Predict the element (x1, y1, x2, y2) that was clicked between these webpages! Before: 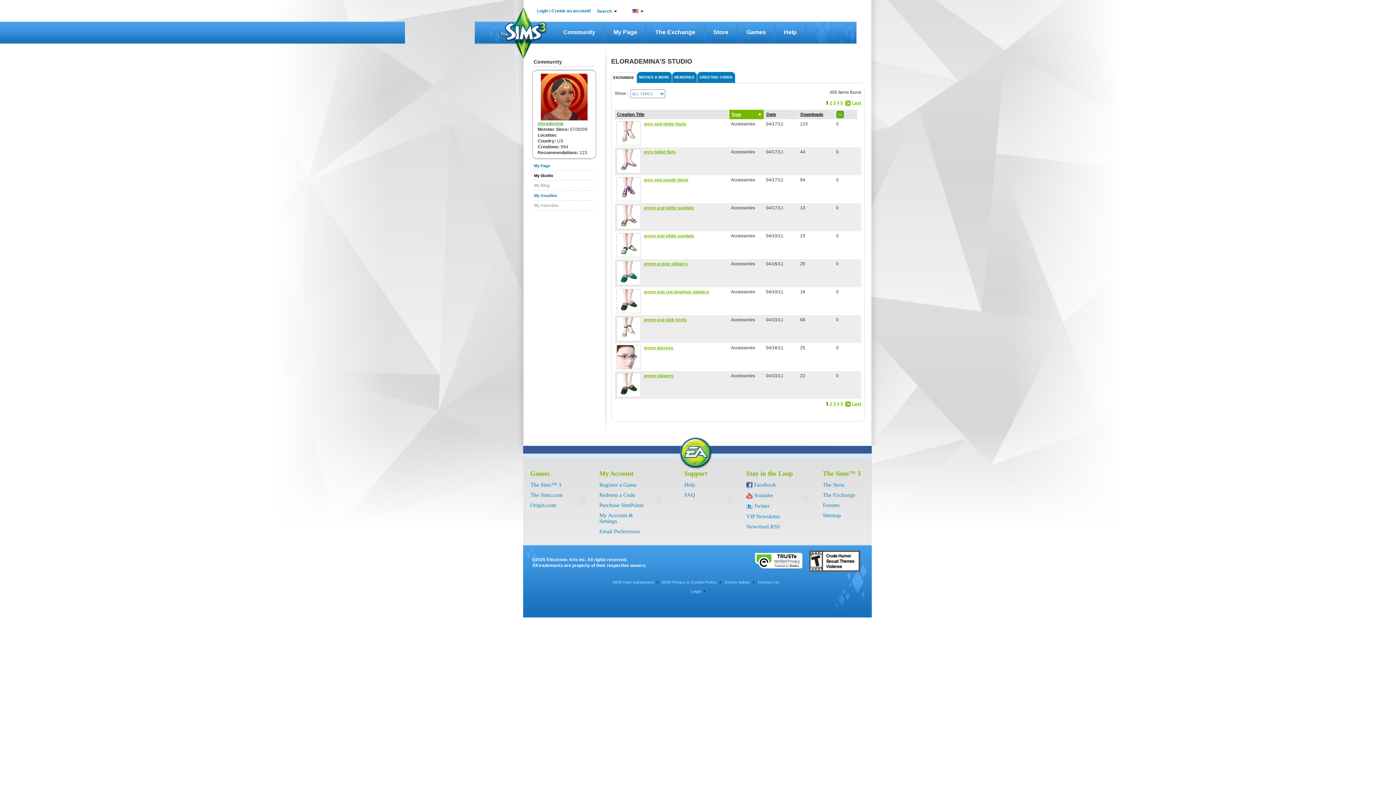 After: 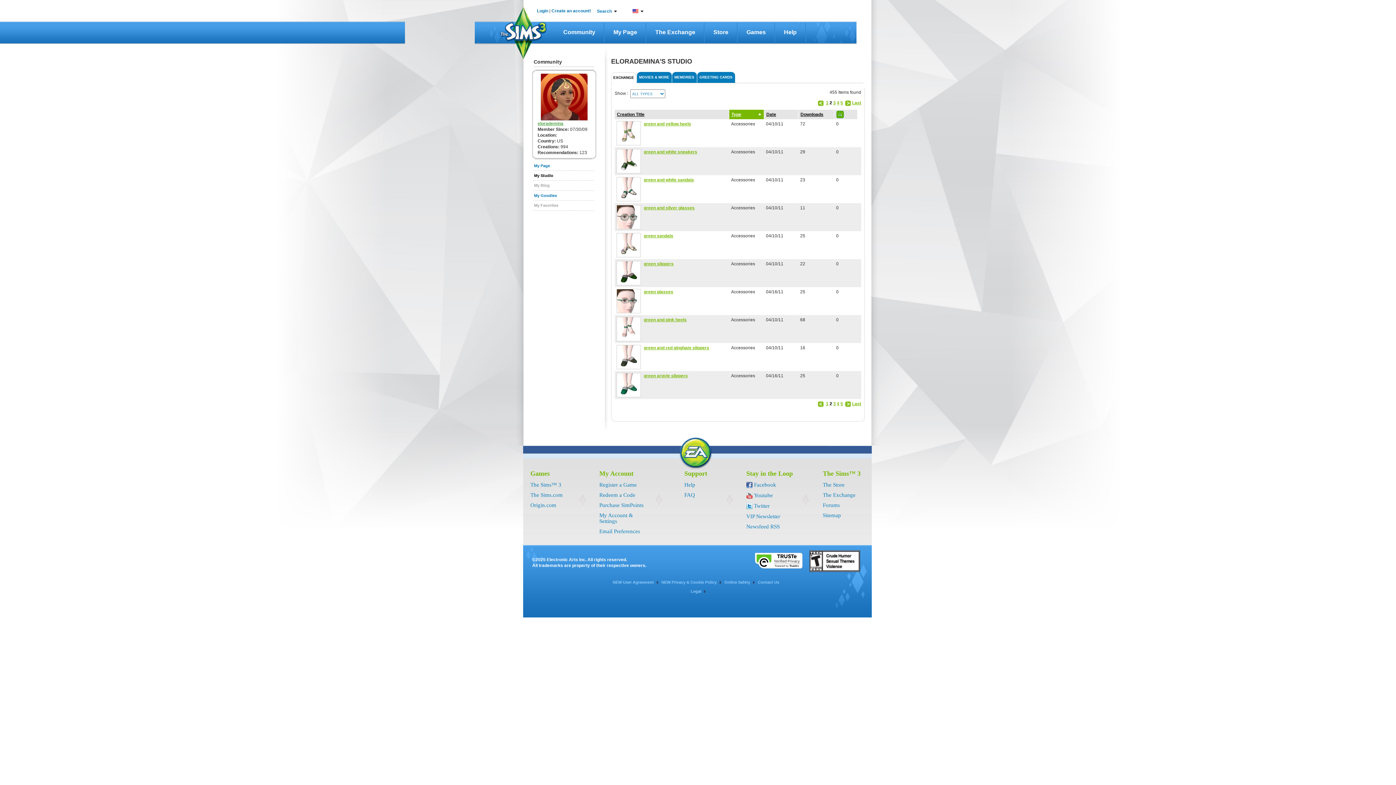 Action: bbox: (845, 100, 851, 105)